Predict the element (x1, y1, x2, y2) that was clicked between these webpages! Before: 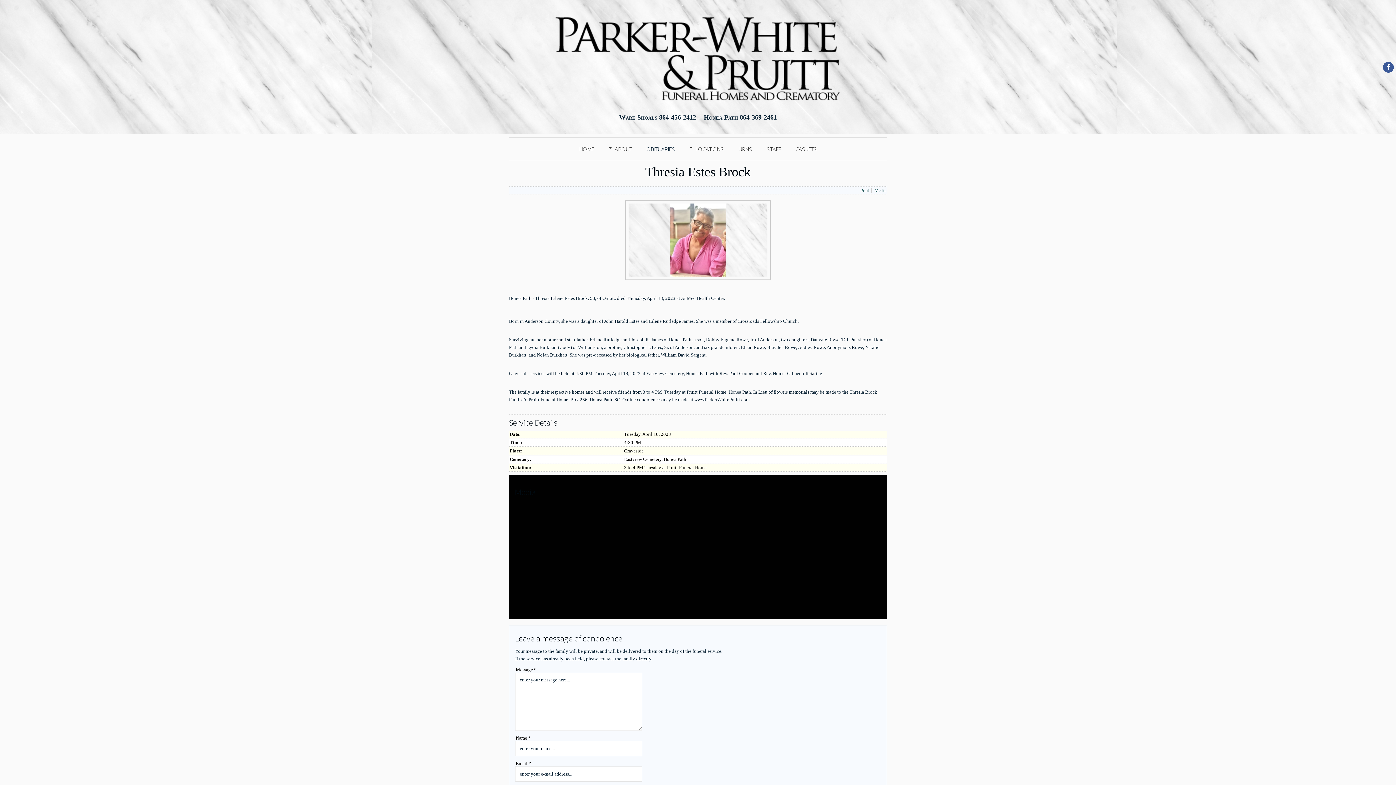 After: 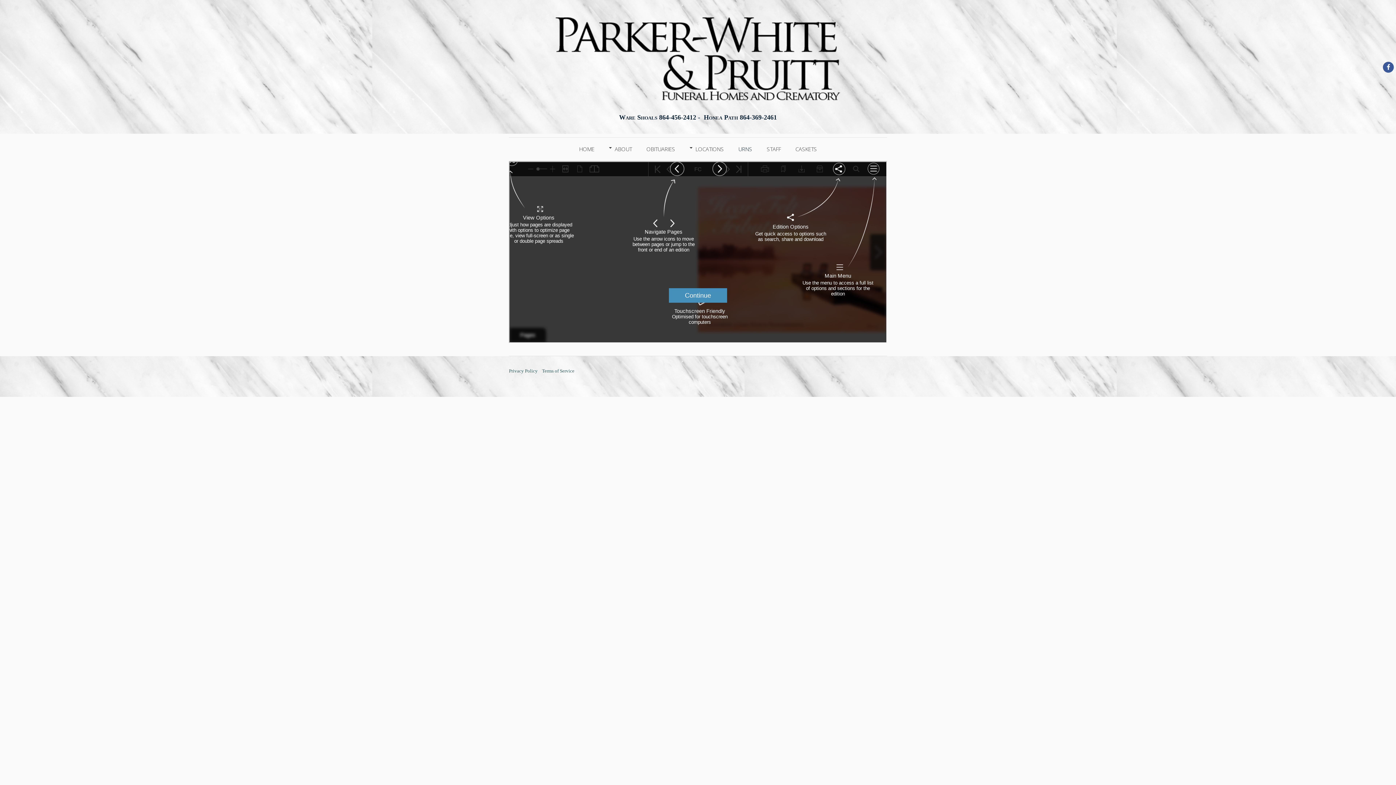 Action: bbox: (731, 137, 759, 158) label: URNS